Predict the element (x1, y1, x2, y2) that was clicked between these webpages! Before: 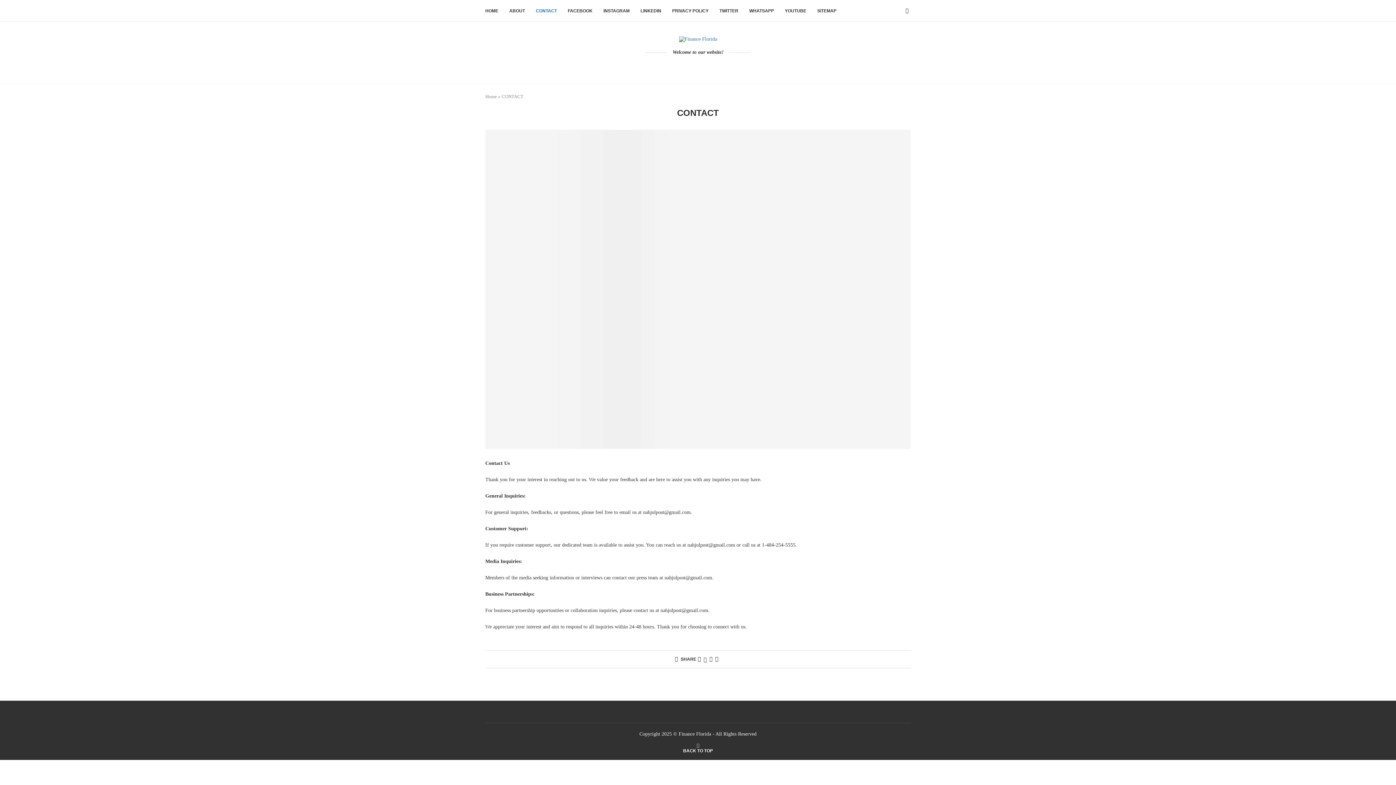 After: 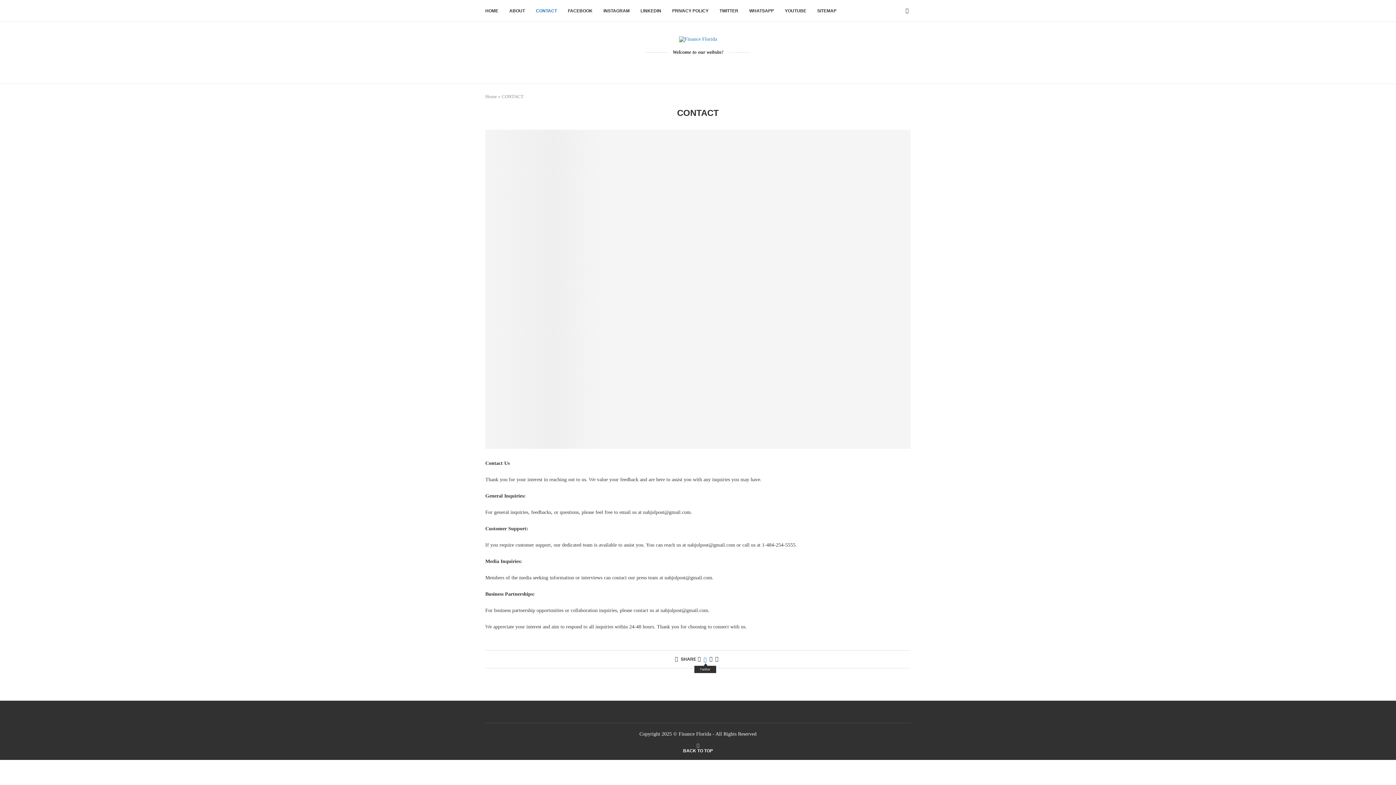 Action: bbox: (703, 656, 706, 662) label: Share on Twitter